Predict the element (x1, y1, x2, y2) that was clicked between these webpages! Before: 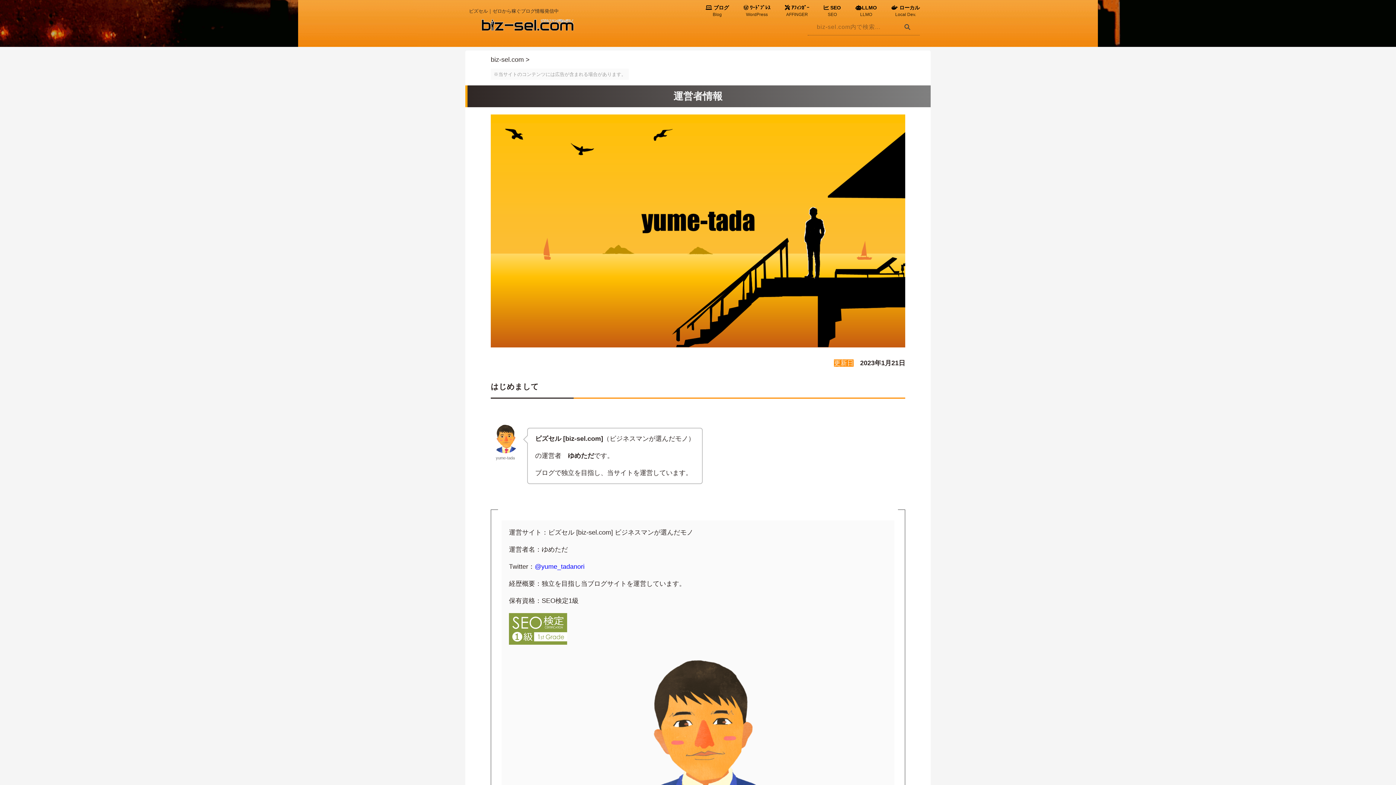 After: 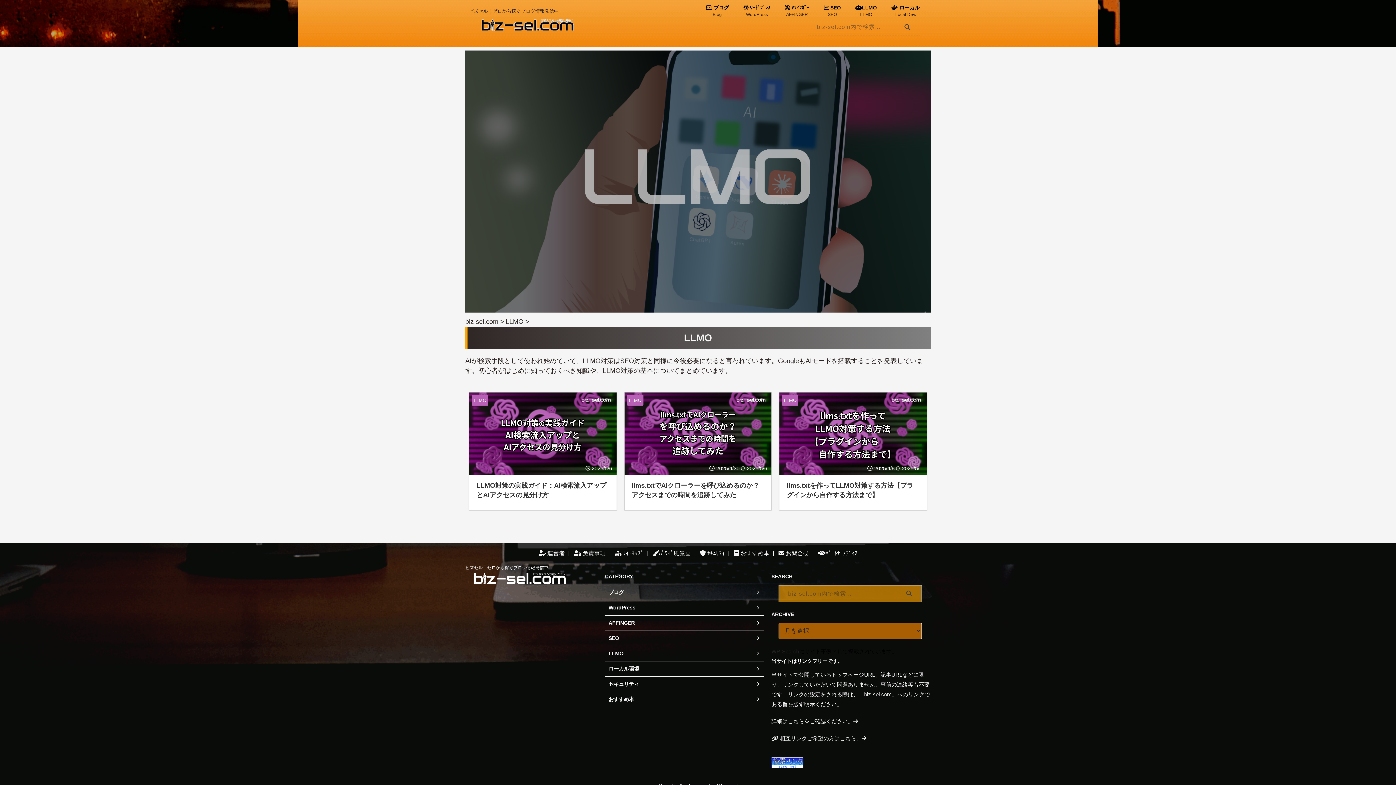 Action: label: LLMO
LLMO bbox: (855, 4, 877, 18)